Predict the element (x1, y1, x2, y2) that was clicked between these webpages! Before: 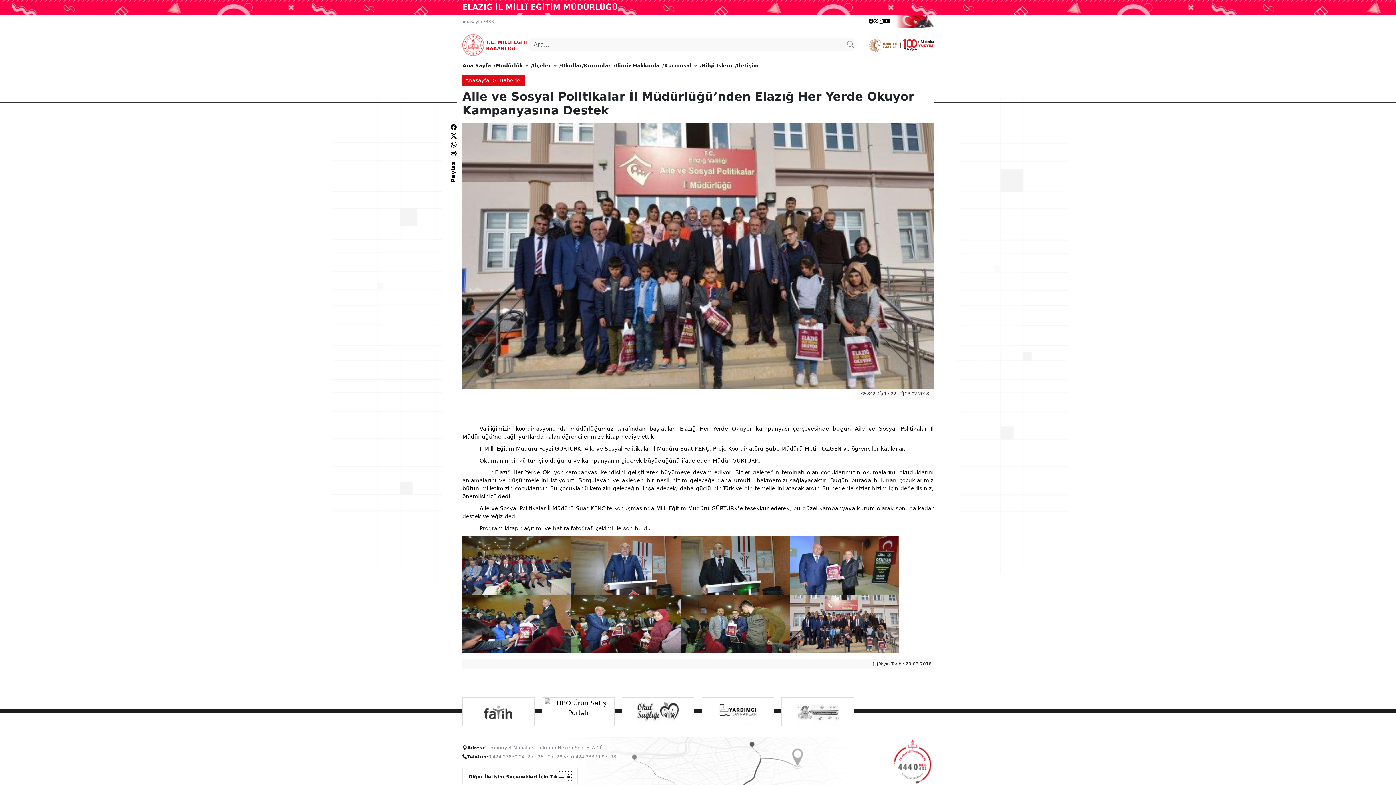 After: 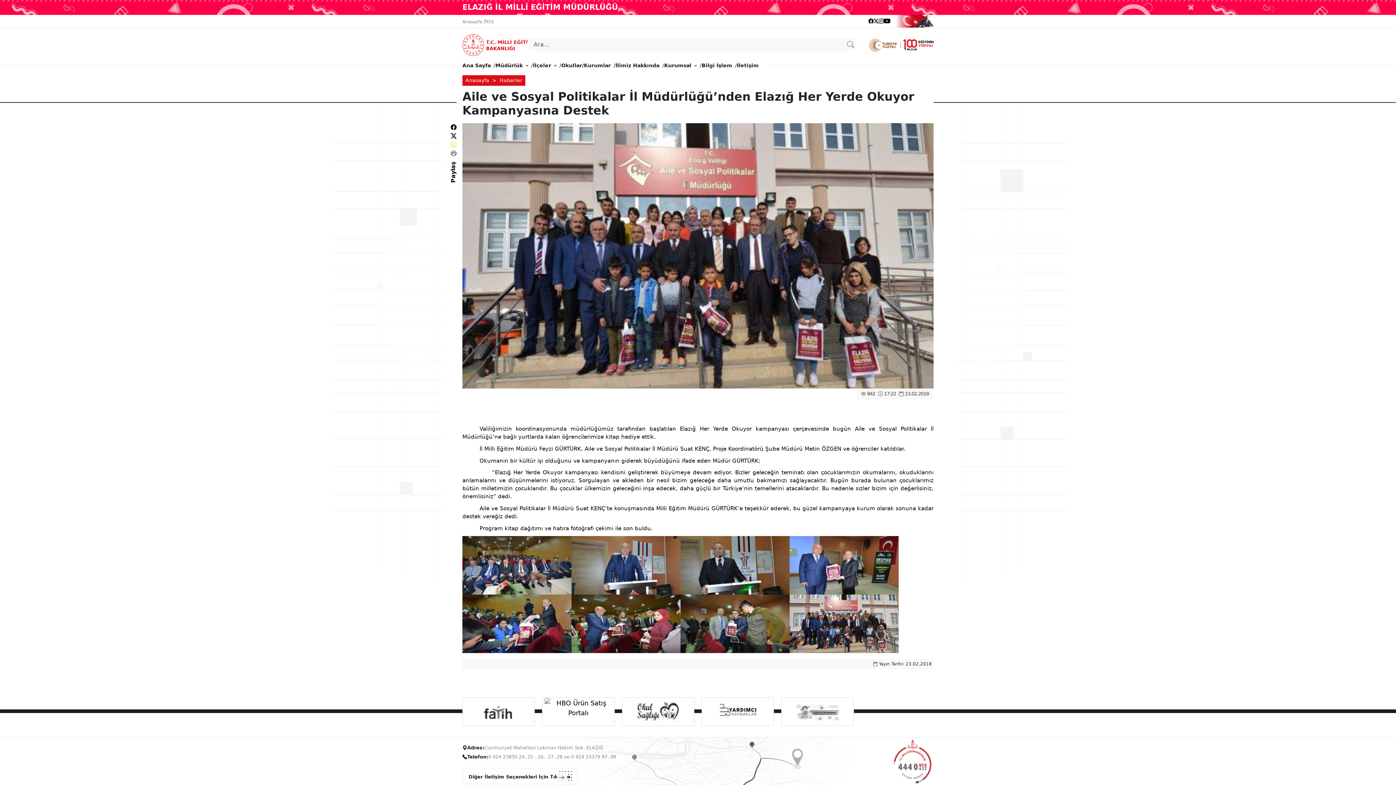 Action: bbox: (450, 141, 456, 148)